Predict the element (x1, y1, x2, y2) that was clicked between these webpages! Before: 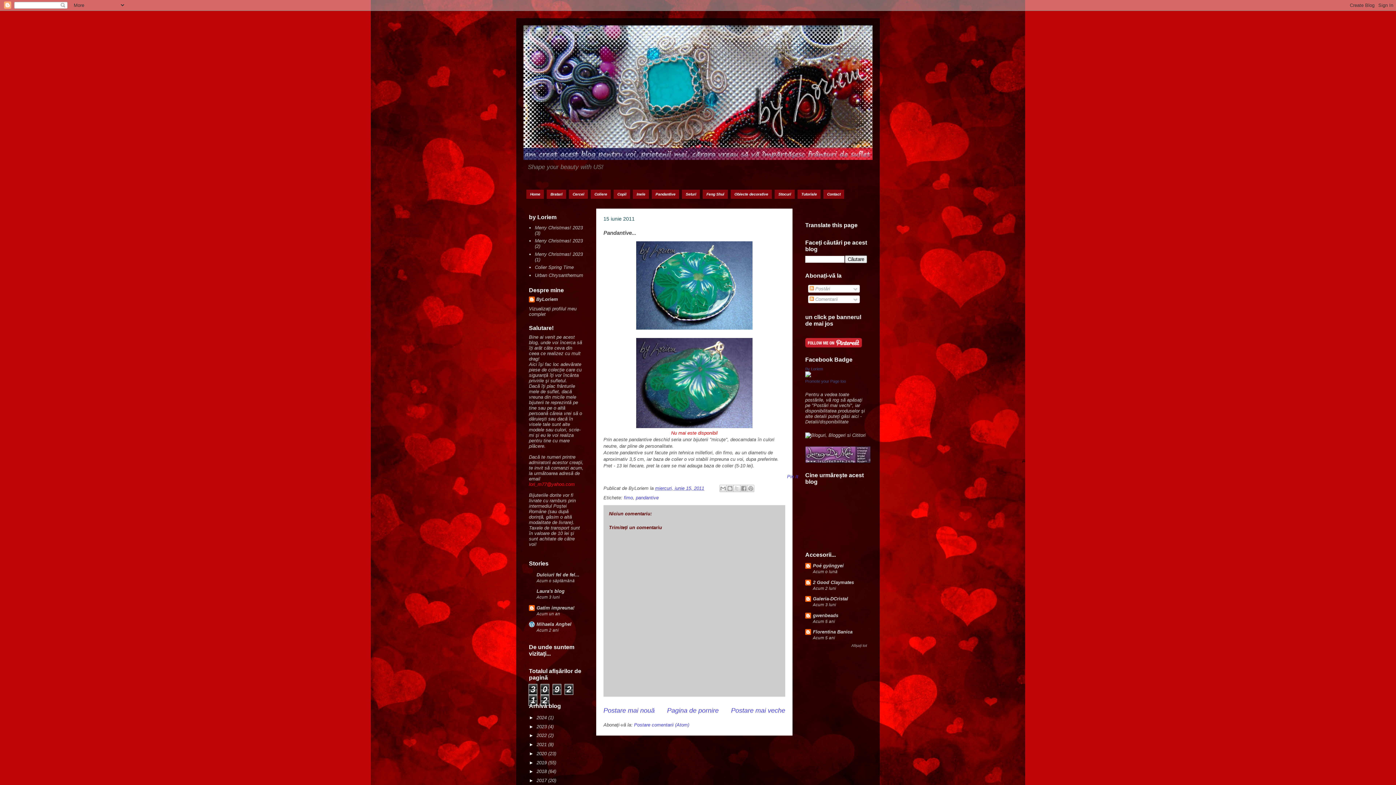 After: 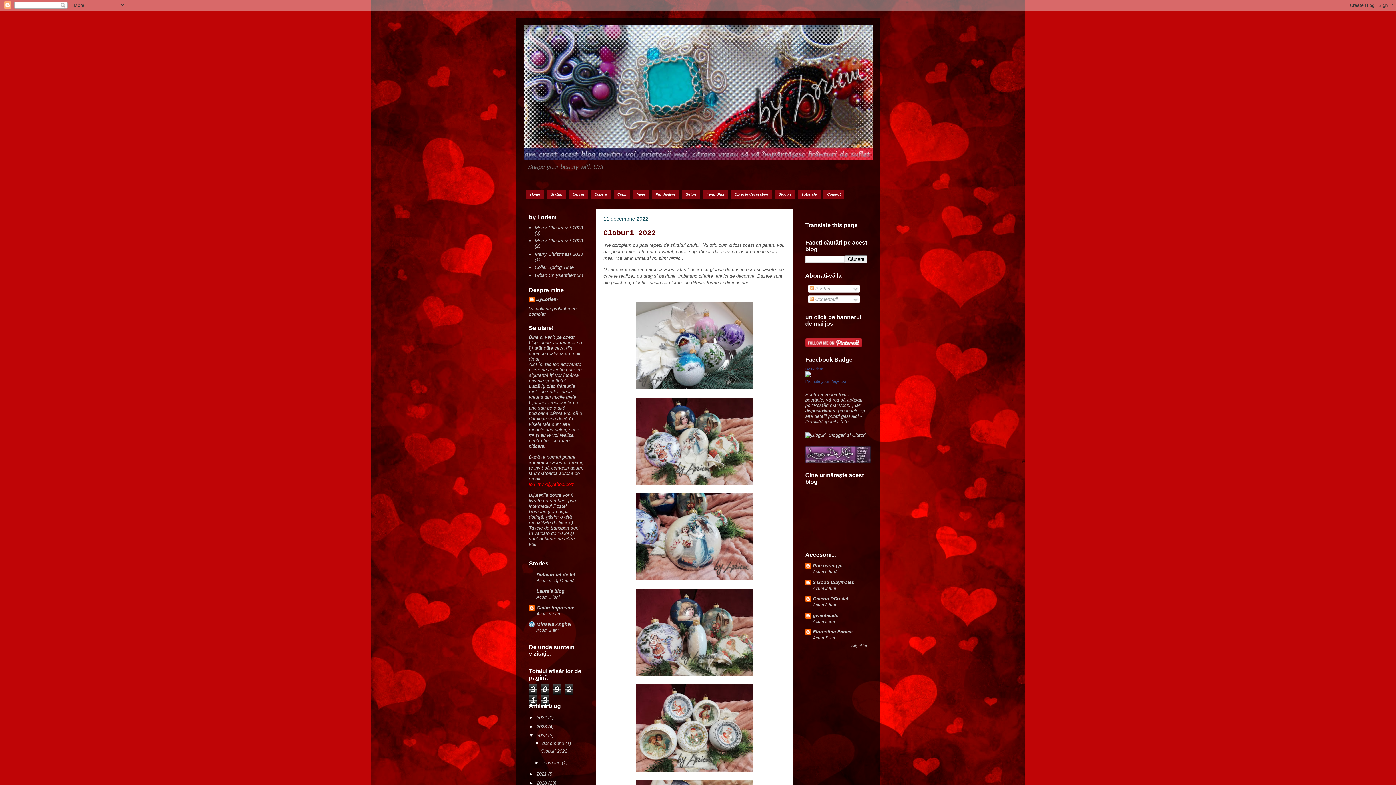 Action: label: 2022  bbox: (536, 733, 548, 738)